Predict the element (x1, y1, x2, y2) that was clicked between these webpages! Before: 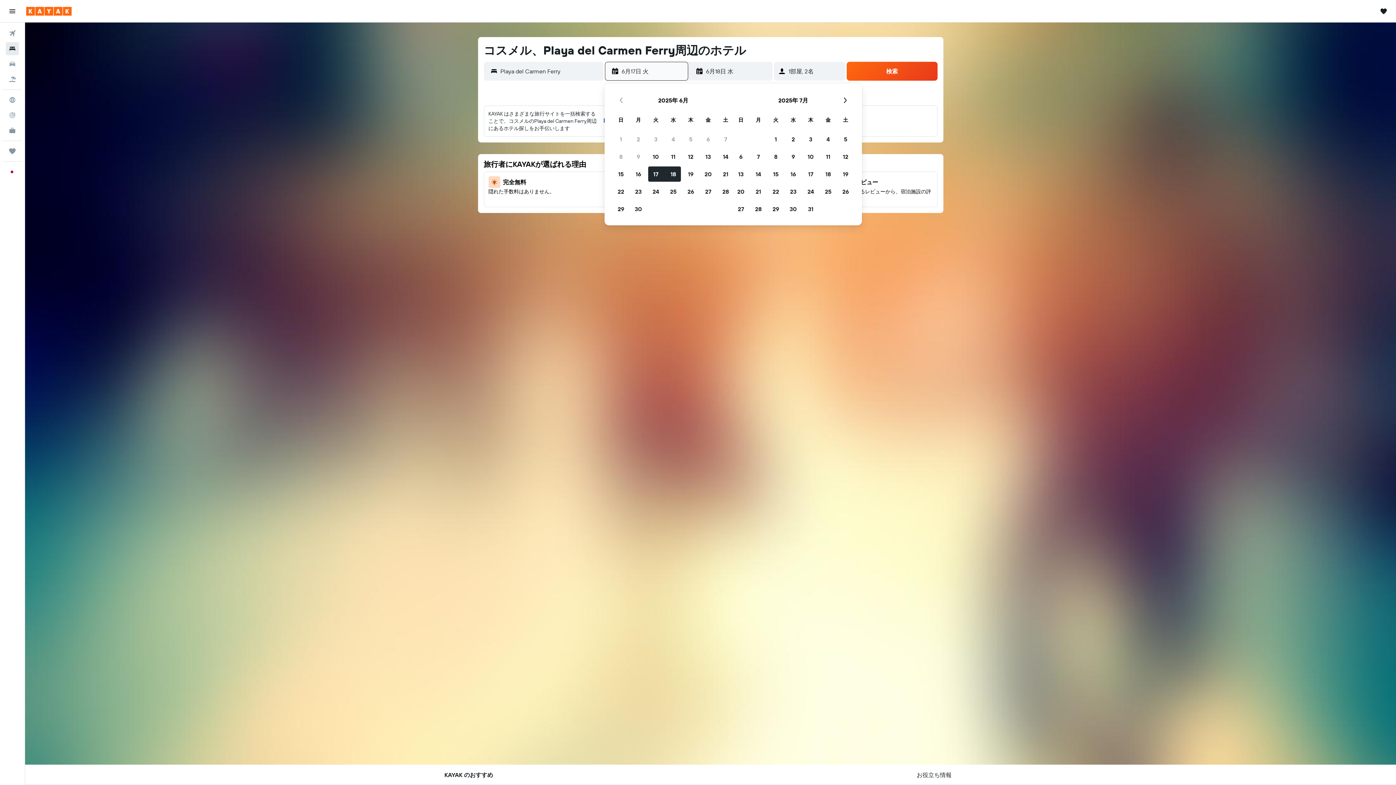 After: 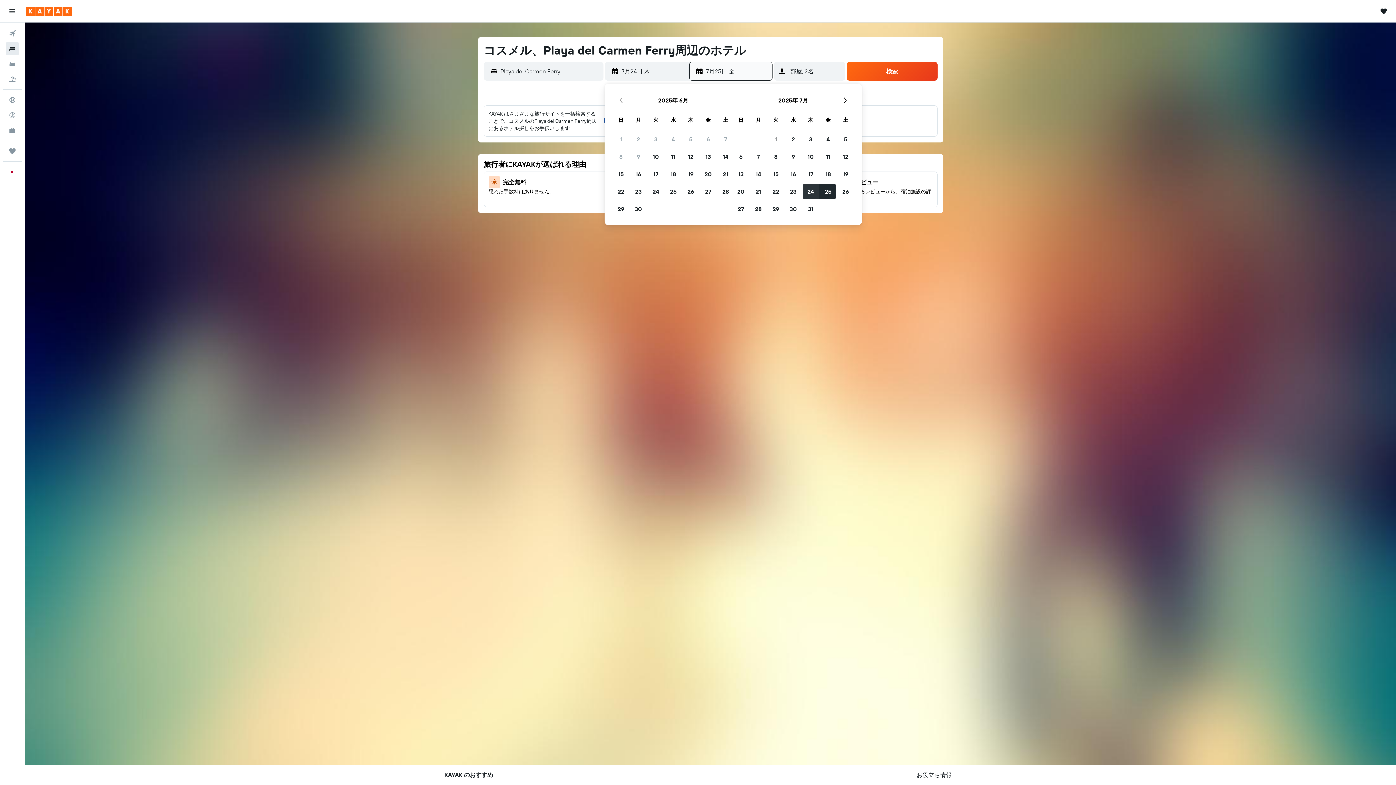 Action: bbox: (802, 182, 819, 200) label: 2025年7月4日